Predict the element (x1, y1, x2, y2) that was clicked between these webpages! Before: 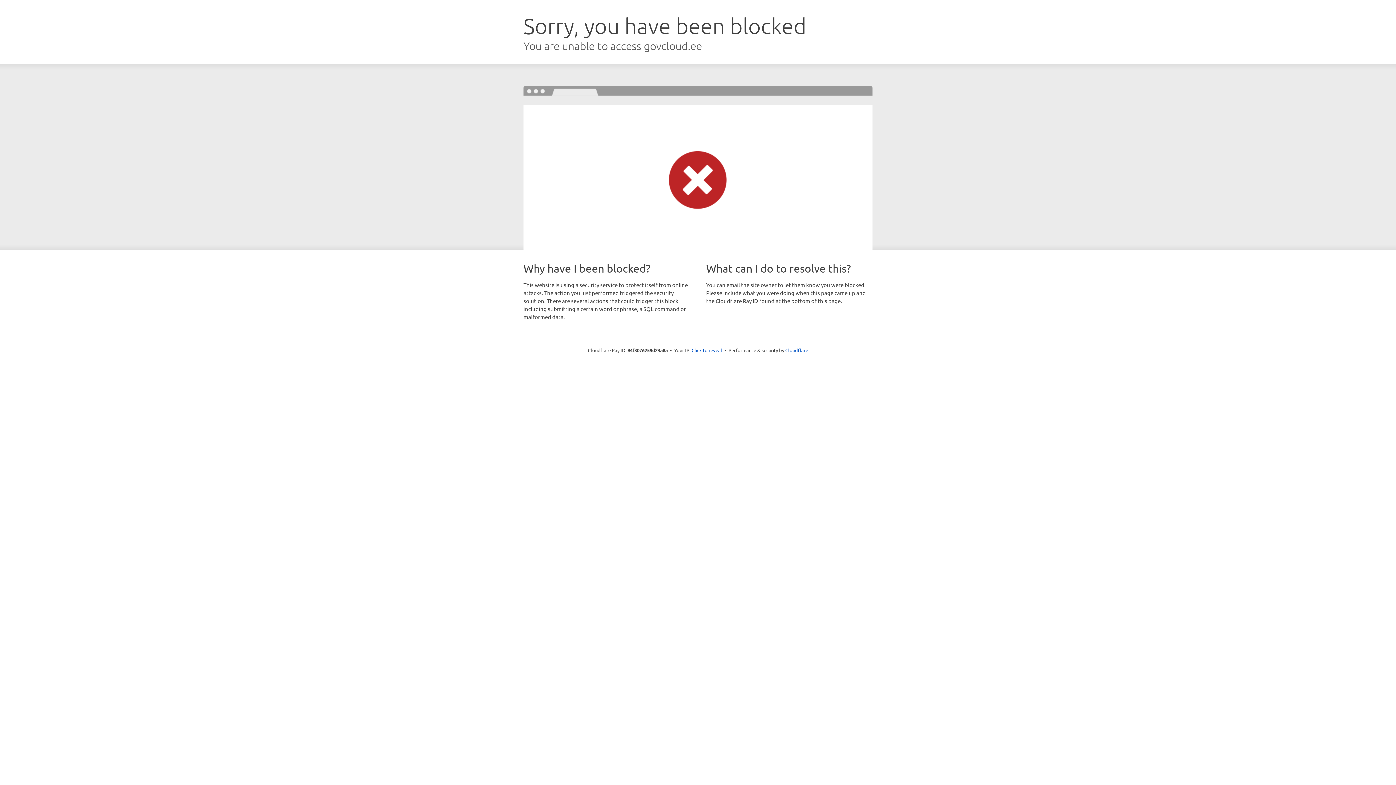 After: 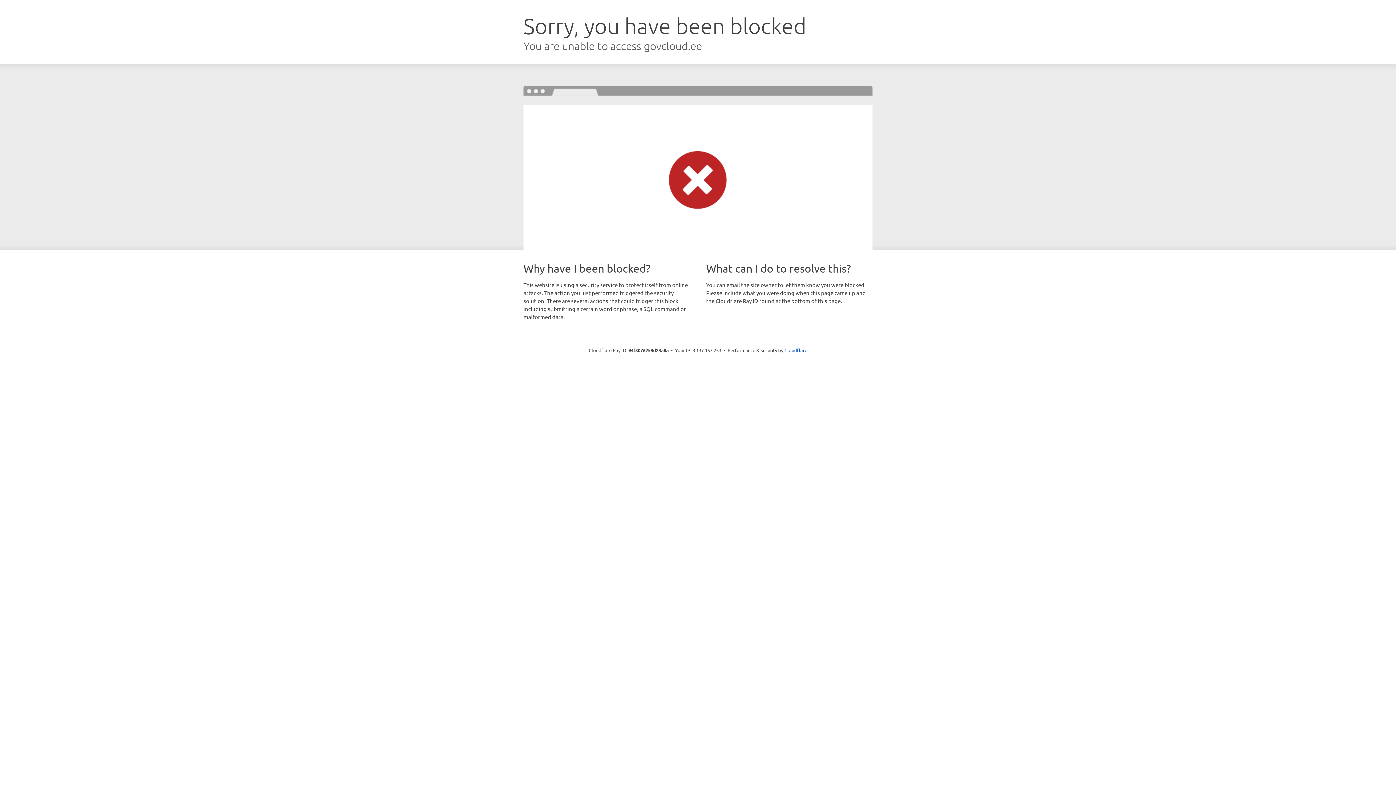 Action: label: Click to reveal bbox: (691, 346, 722, 353)